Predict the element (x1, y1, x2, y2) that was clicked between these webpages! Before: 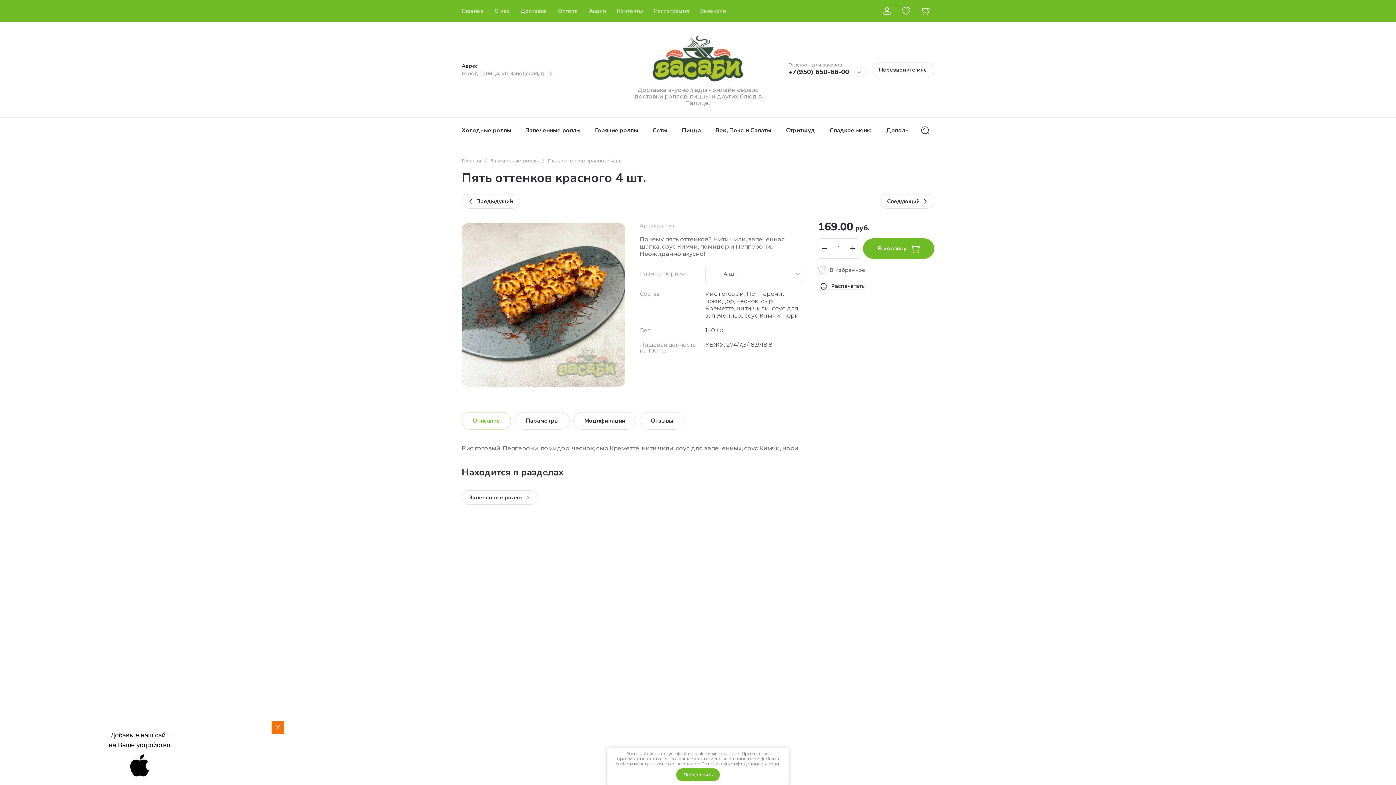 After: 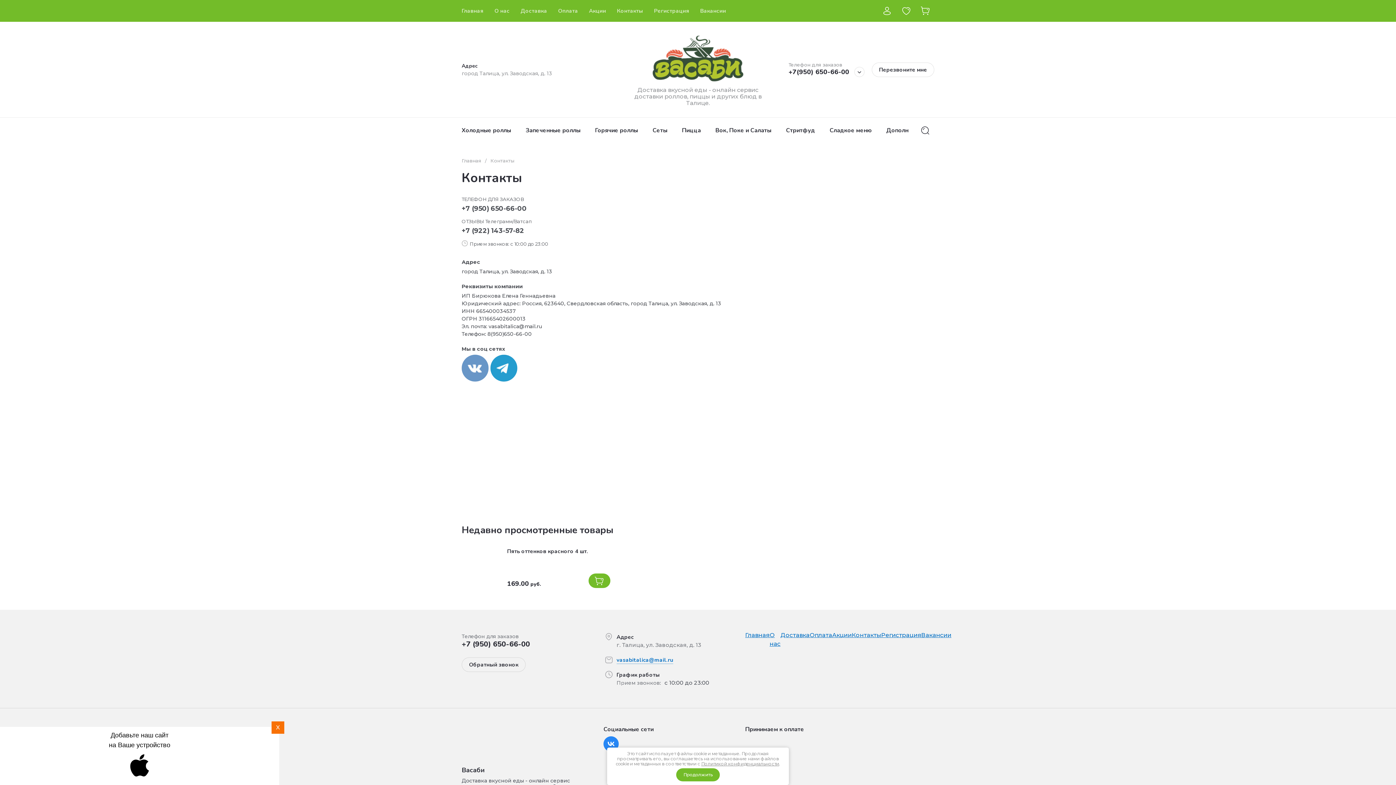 Action: bbox: (611, 0, 648, 21) label: Контакты